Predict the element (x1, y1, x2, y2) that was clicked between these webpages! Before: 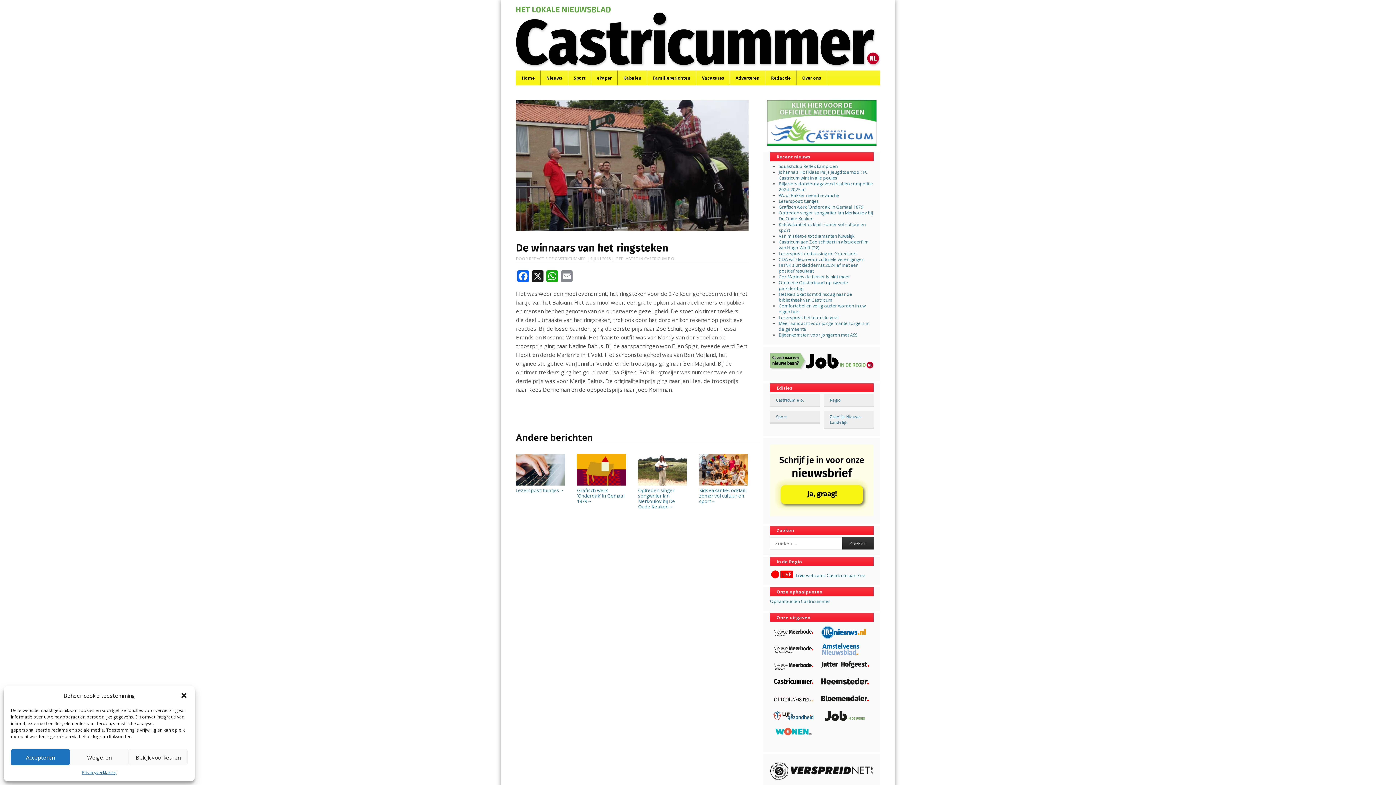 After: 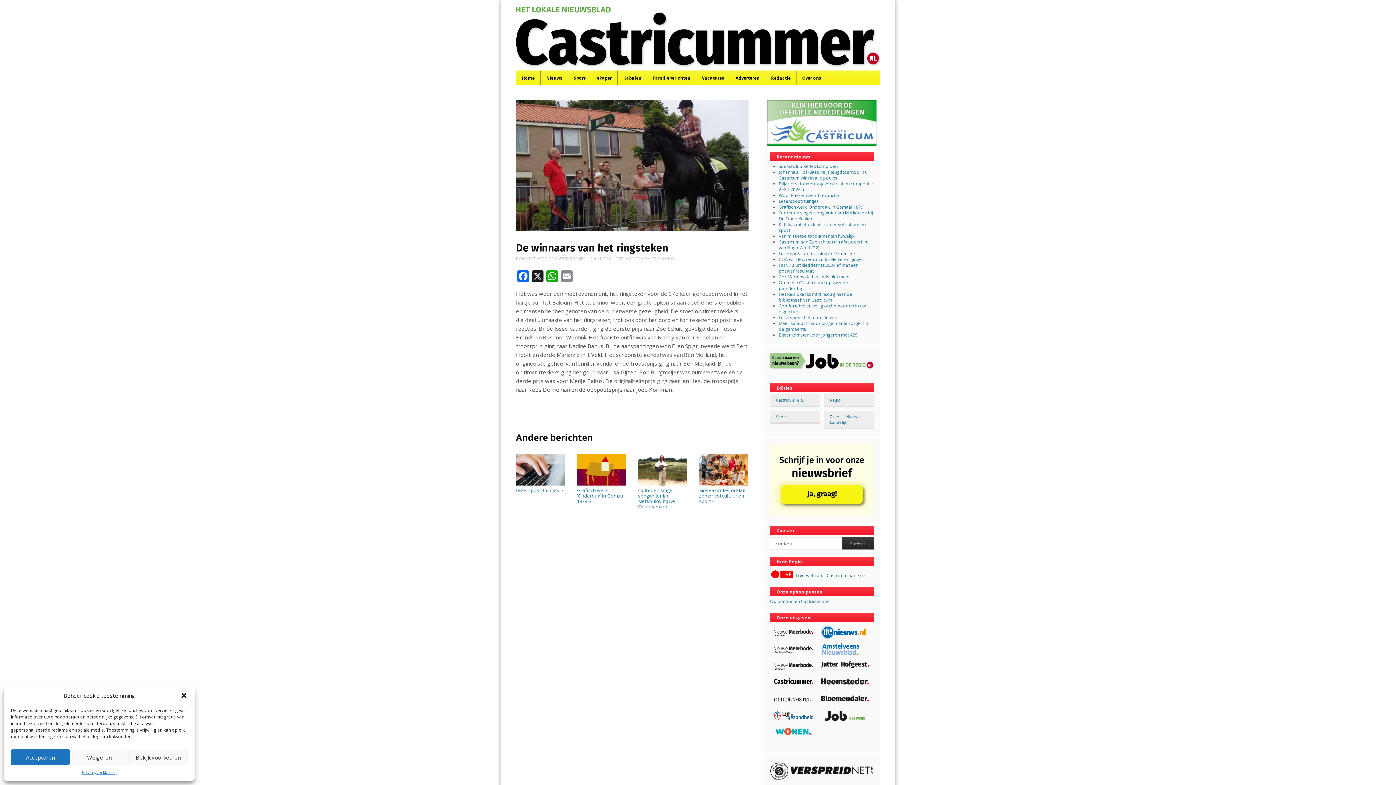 Action: bbox: (819, 709, 870, 723)